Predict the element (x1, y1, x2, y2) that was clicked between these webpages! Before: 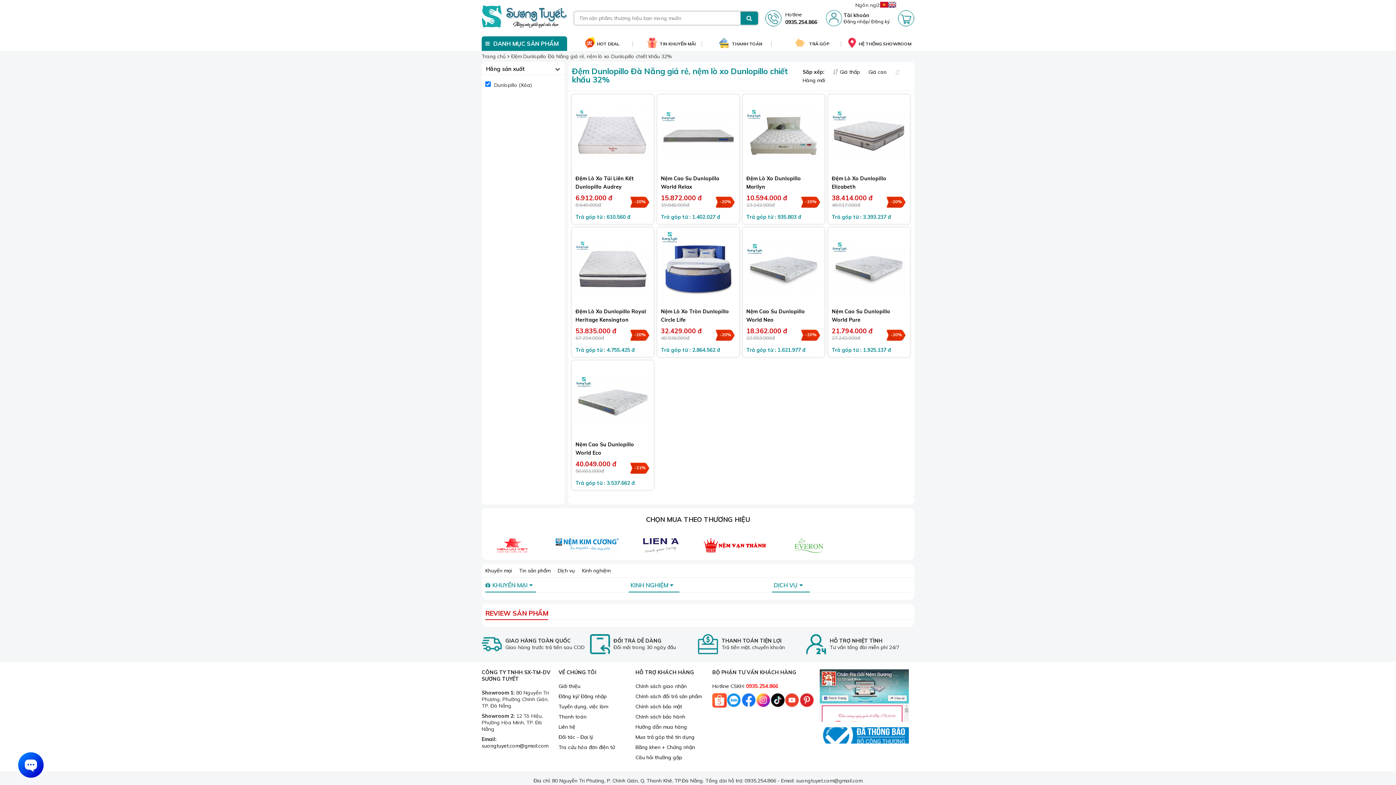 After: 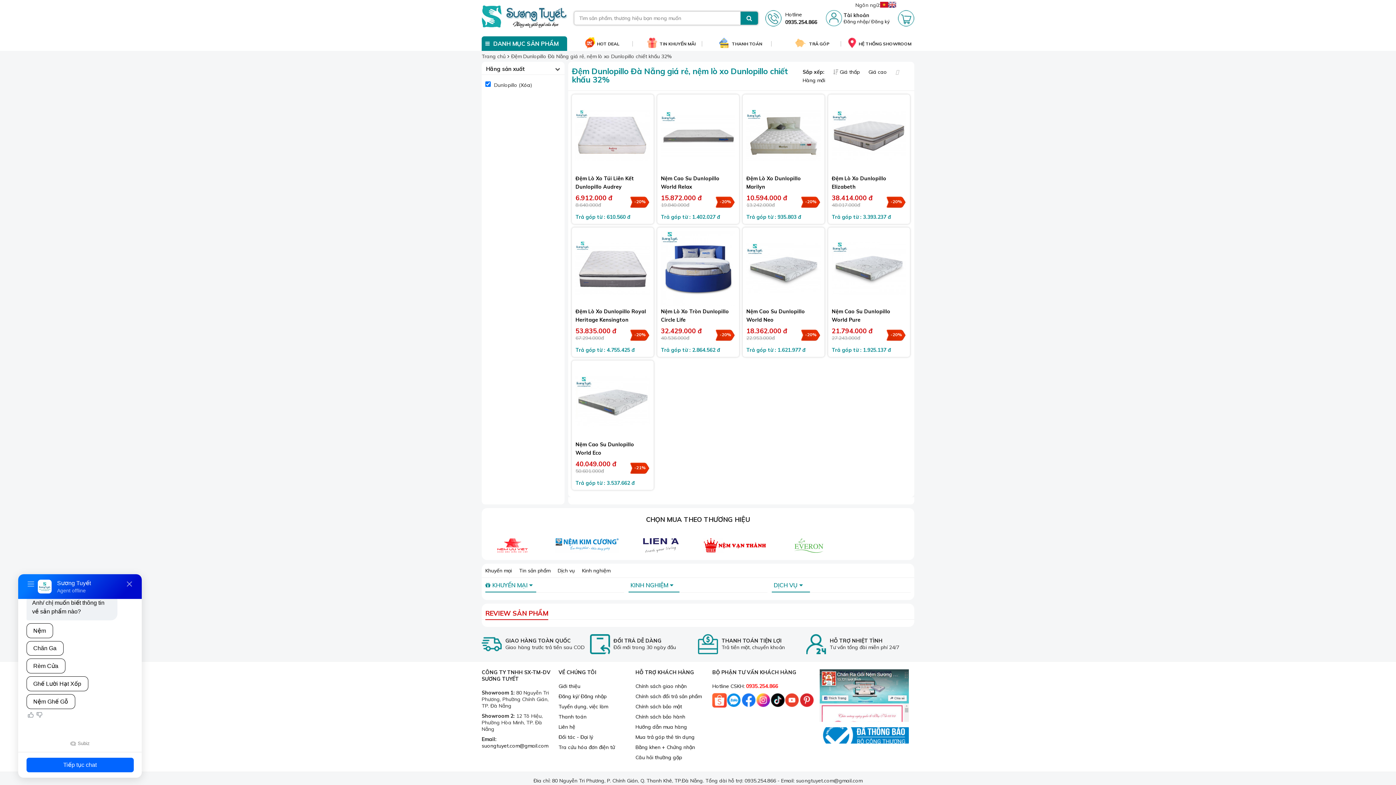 Action: bbox: (481, 742, 548, 749) label: suongtuyet.com@gmail.com